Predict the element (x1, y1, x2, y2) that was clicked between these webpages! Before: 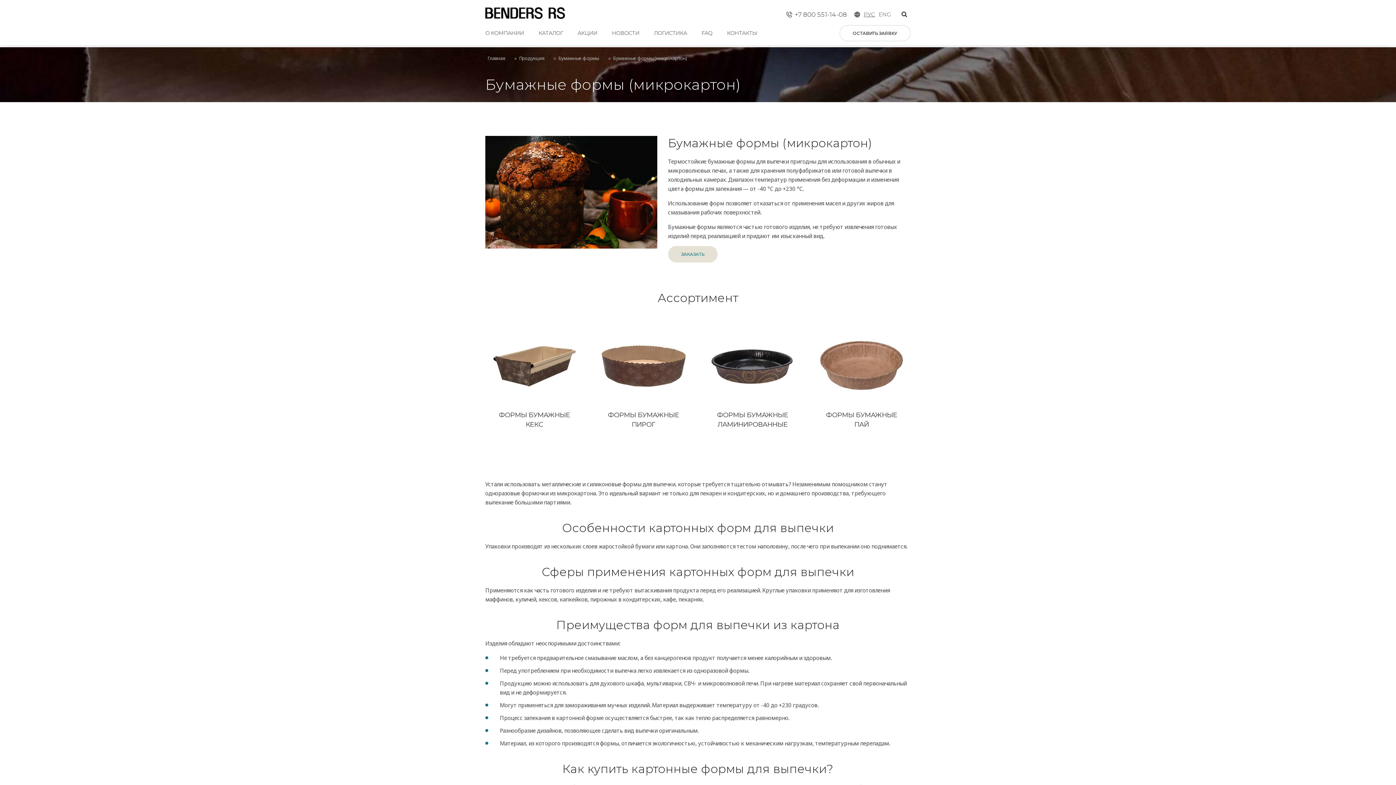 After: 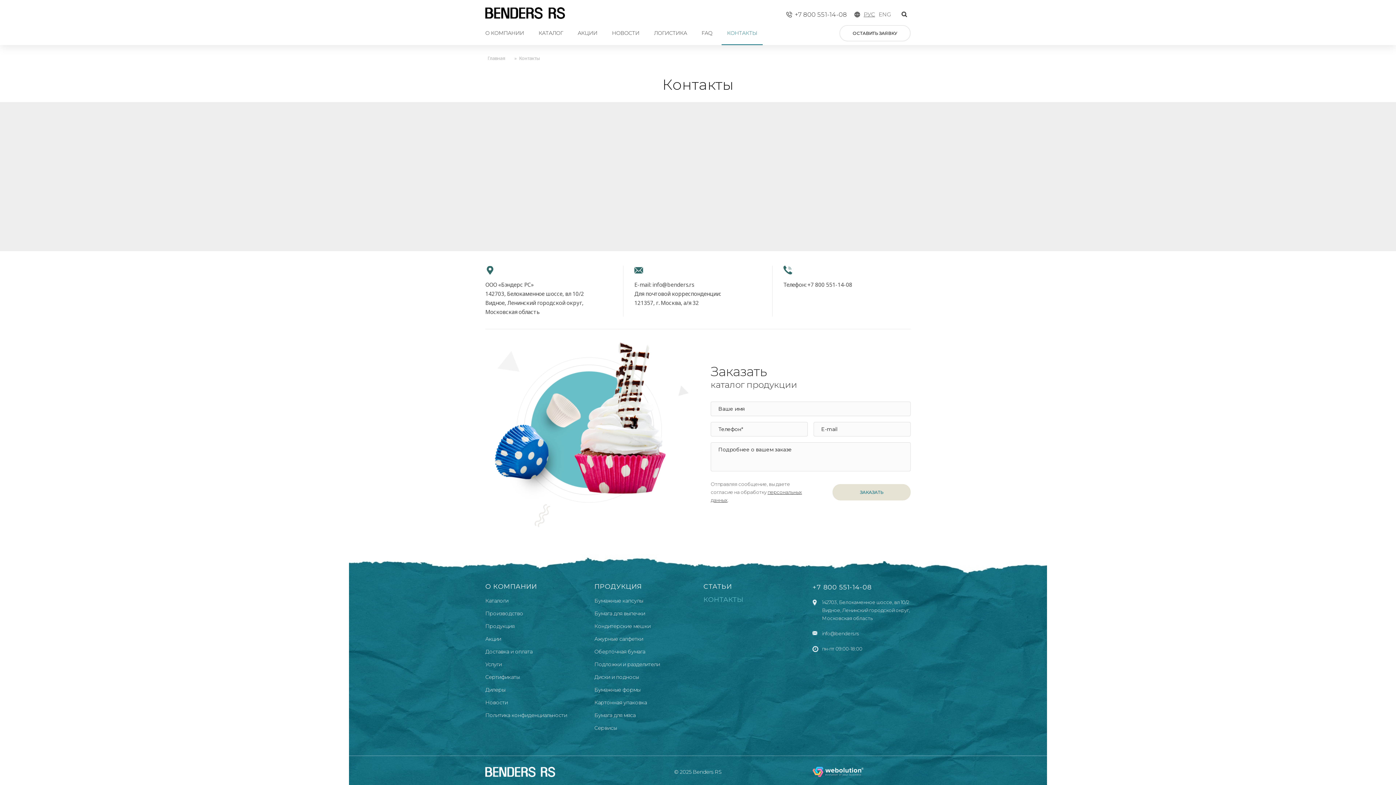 Action: label: КОНТАКТЫ bbox: (721, 25, 762, 41)